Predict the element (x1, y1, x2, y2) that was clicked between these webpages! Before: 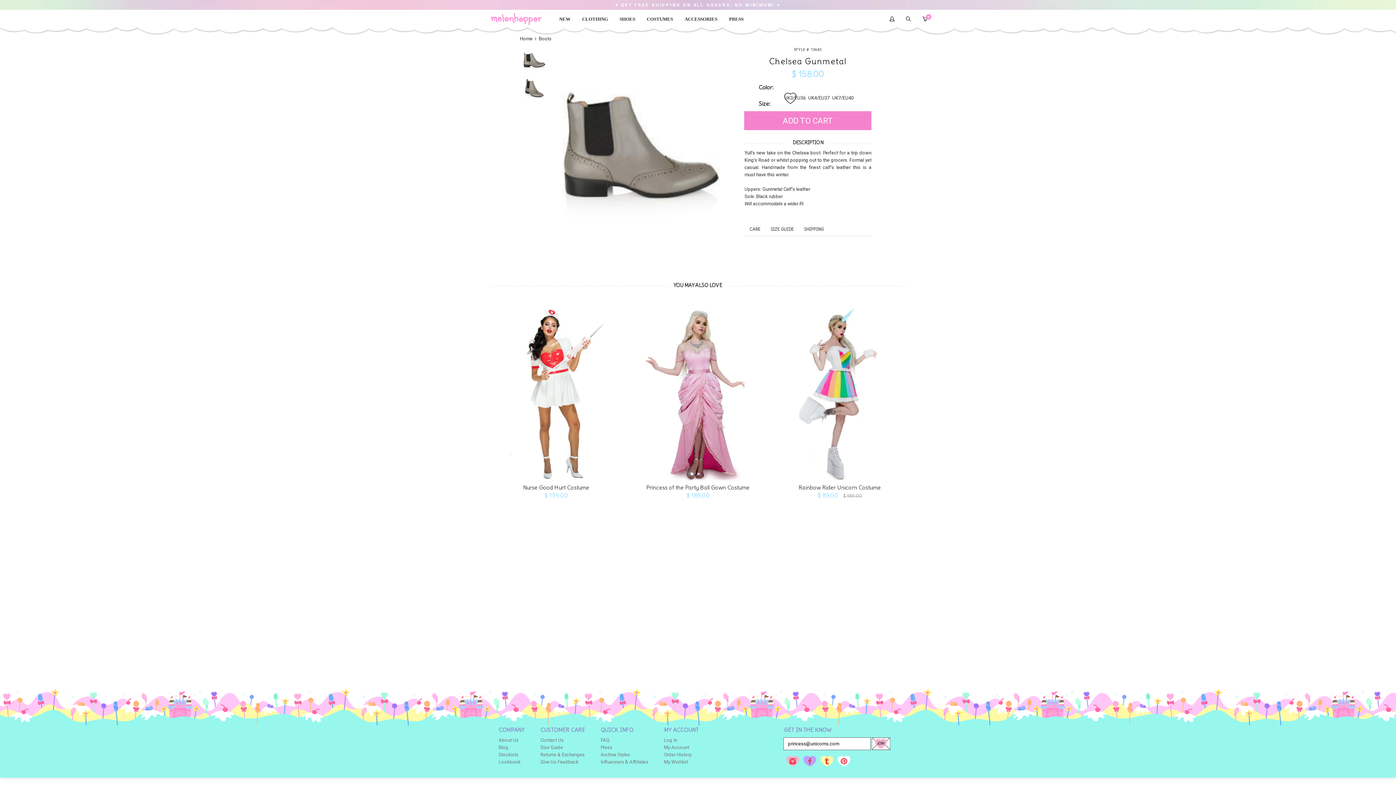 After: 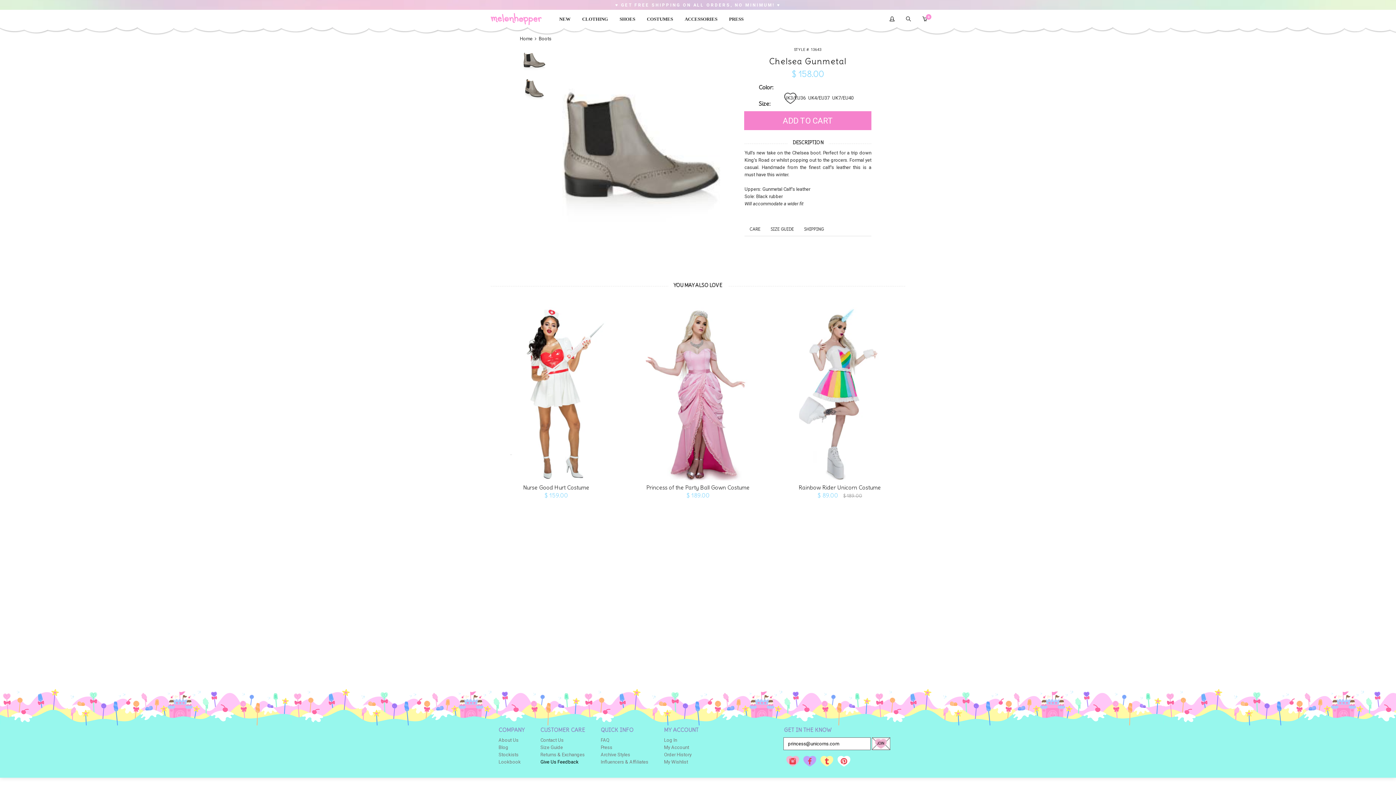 Action: bbox: (540, 759, 578, 765) label: Give Us Feedback